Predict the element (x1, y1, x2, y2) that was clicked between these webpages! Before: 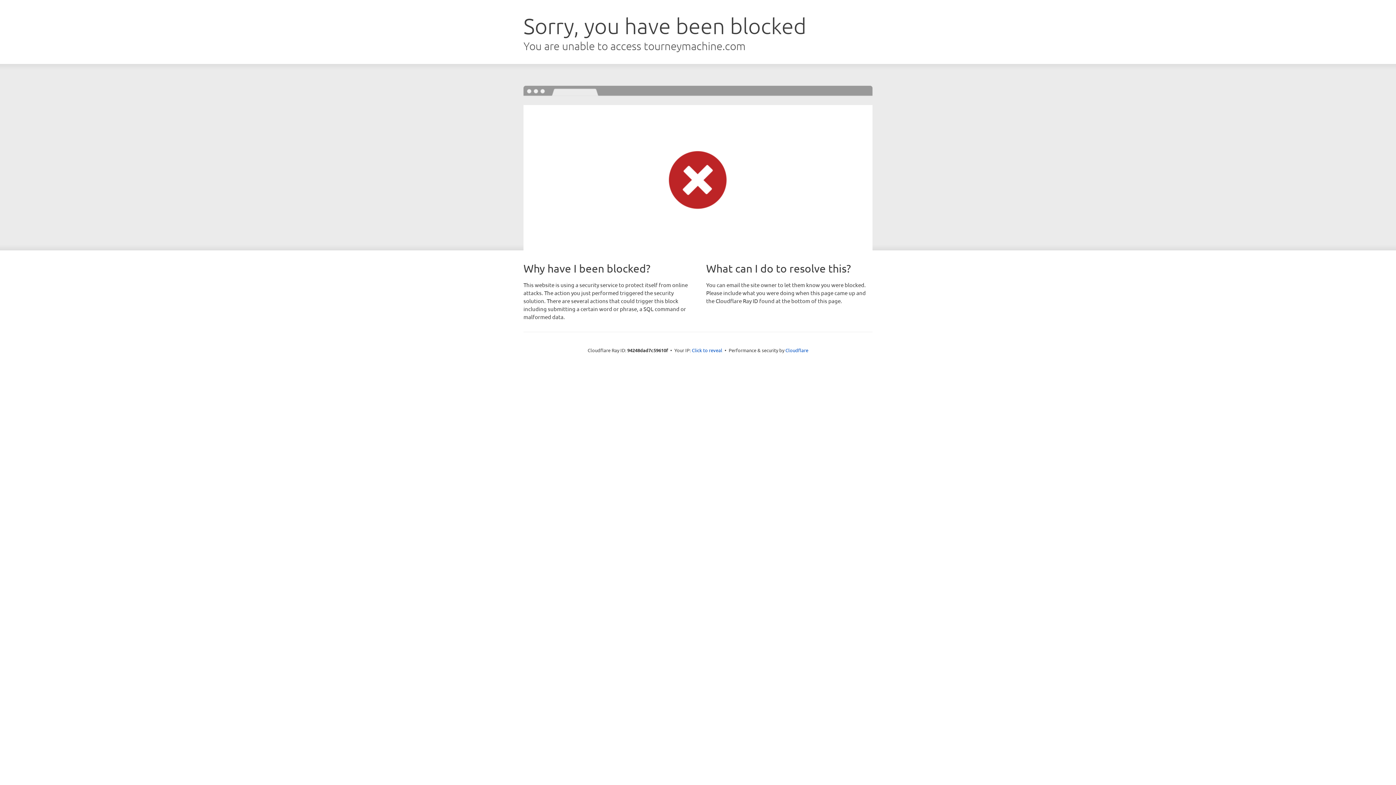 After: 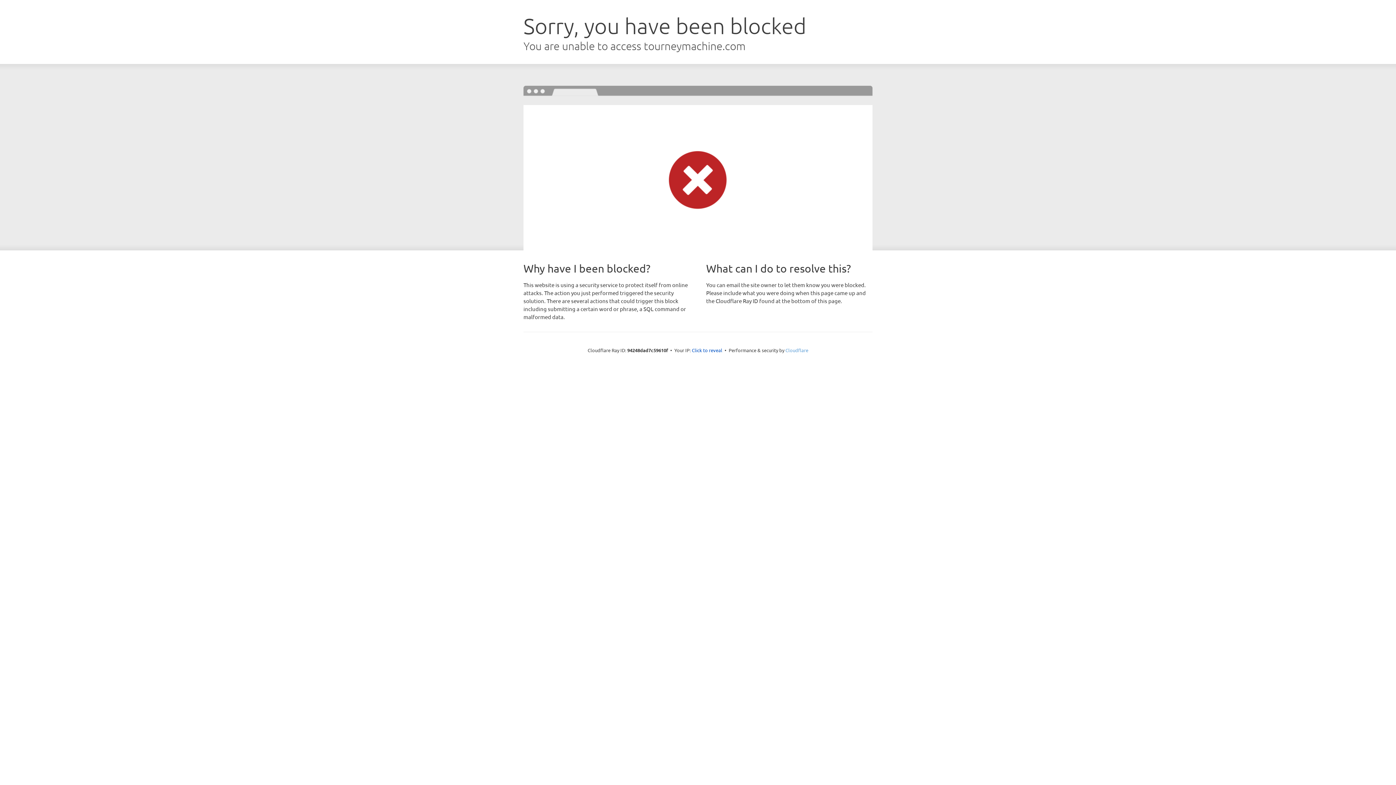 Action: bbox: (785, 347, 808, 353) label: Cloudflare